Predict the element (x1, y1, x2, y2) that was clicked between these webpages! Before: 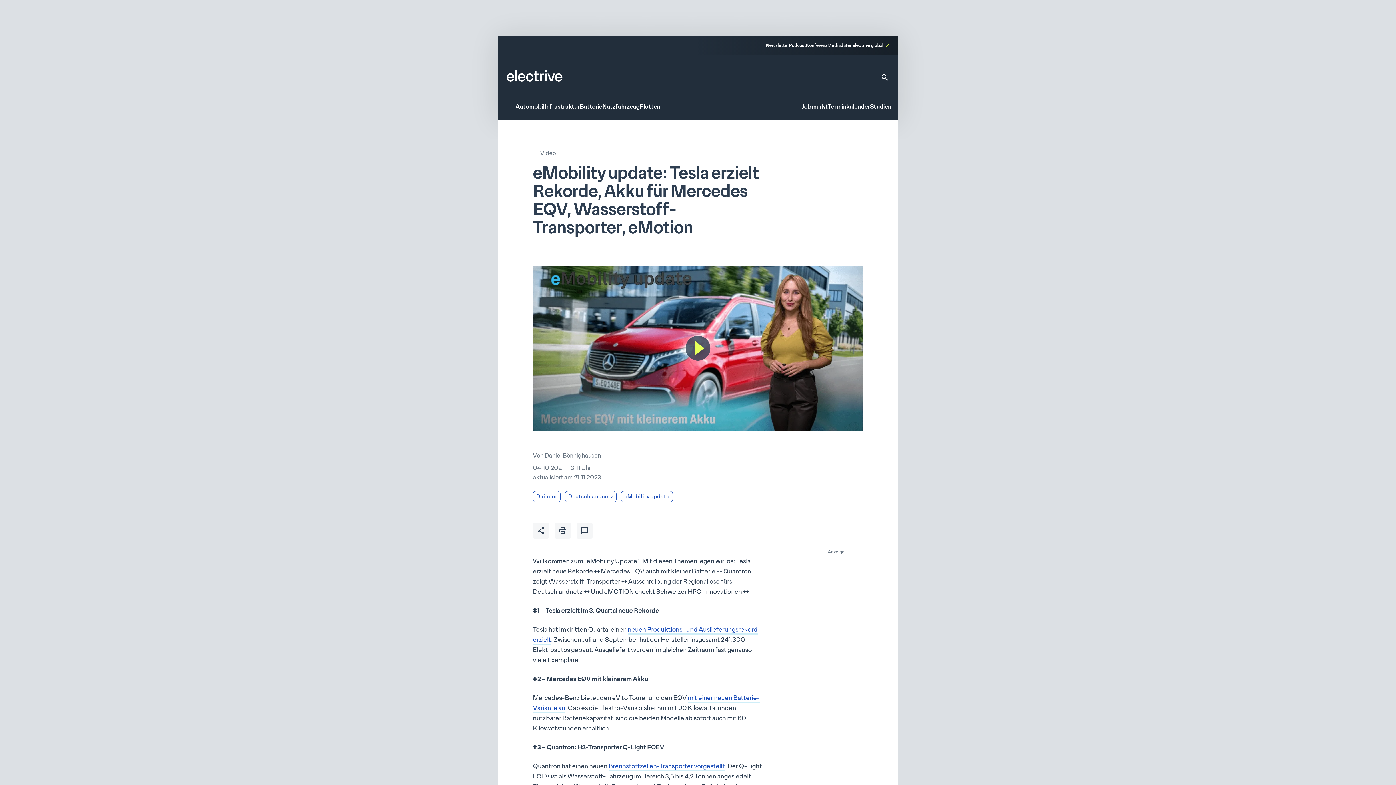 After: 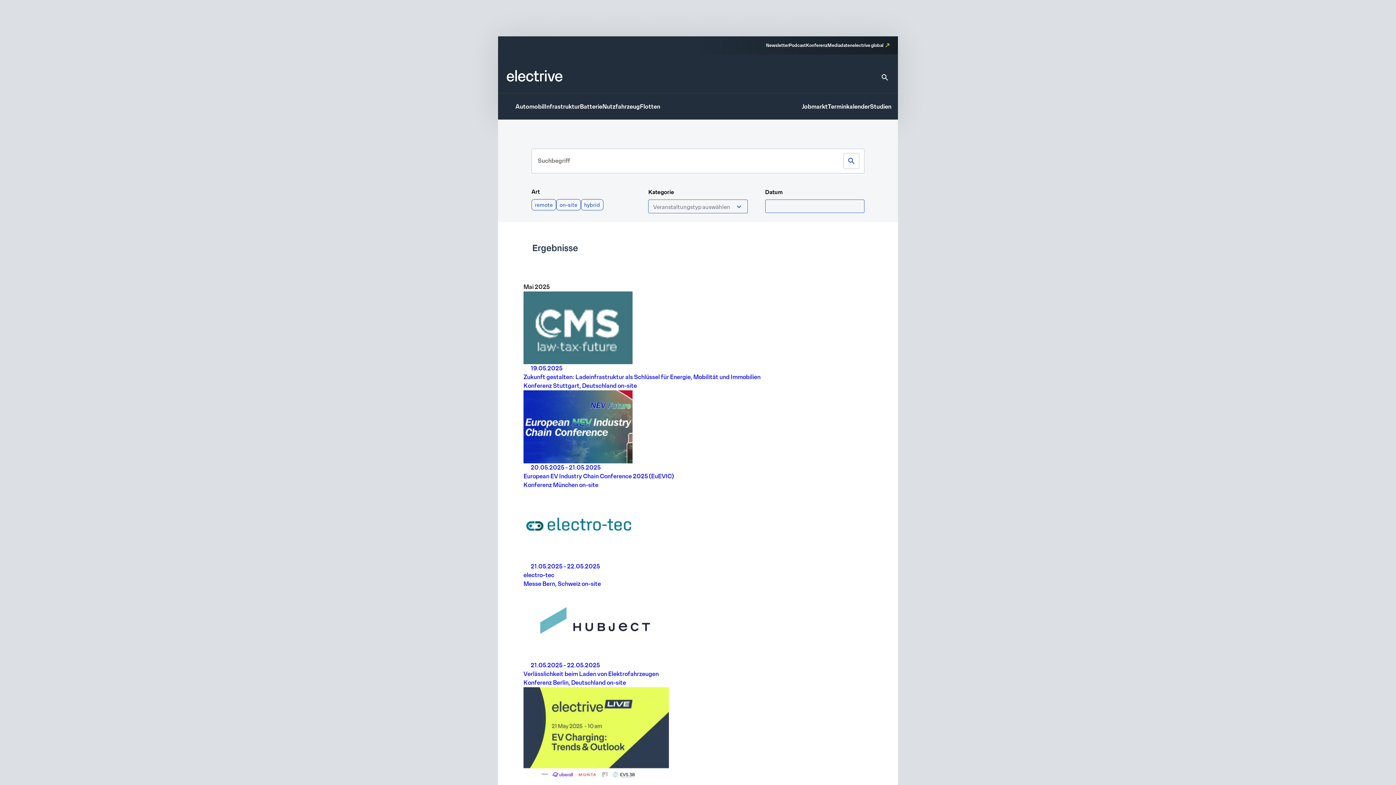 Action: label: Terminkalender bbox: (828, 103, 870, 111)